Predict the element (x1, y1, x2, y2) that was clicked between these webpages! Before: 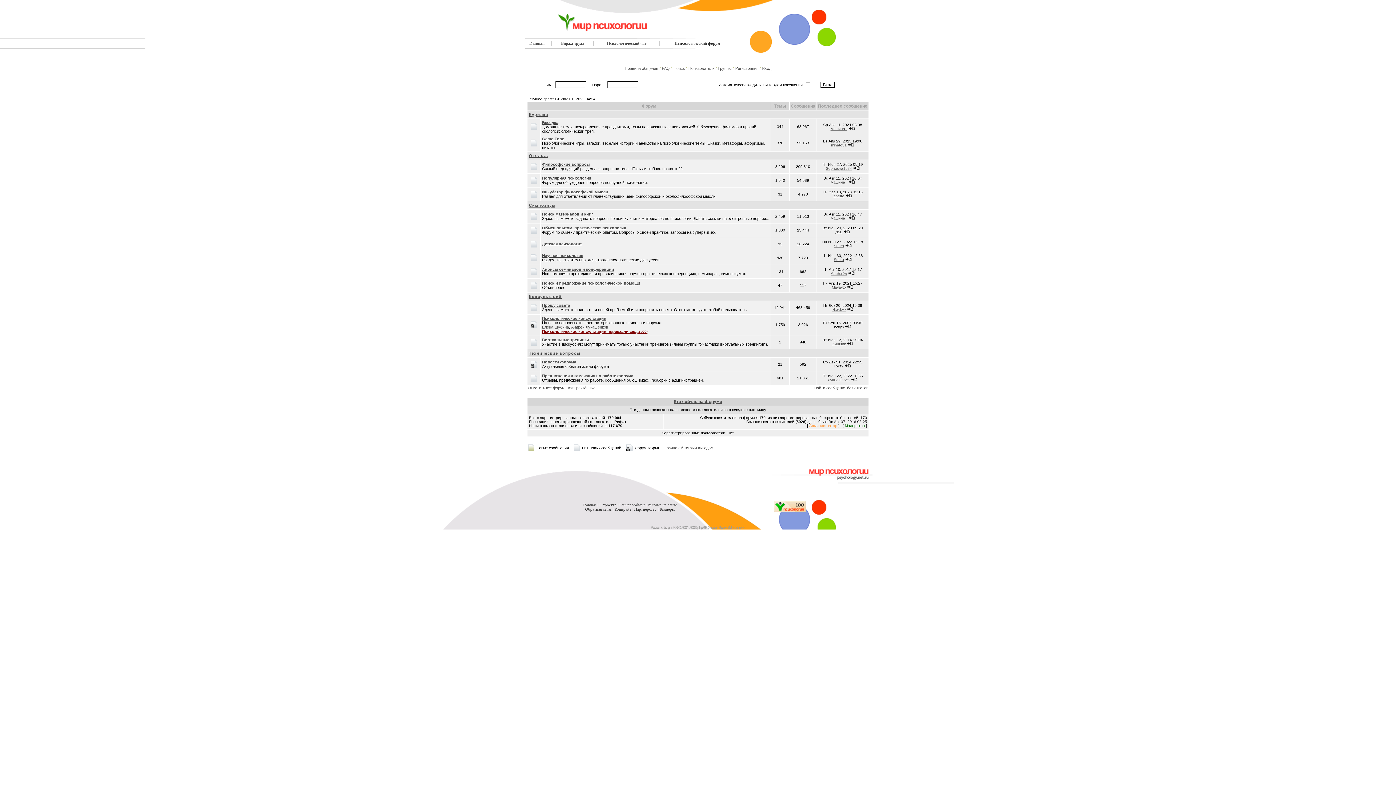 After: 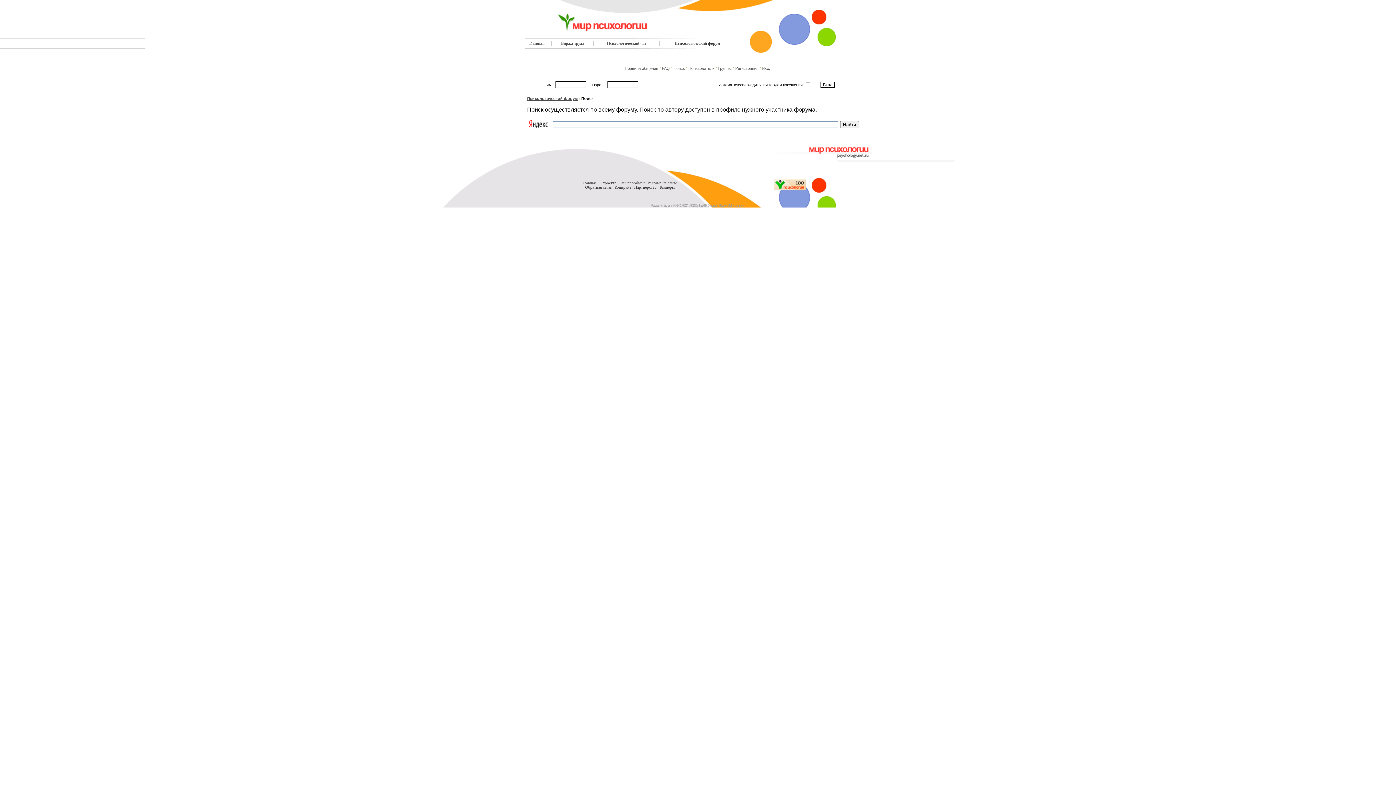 Action: label: Поиск bbox: (673, 66, 684, 70)